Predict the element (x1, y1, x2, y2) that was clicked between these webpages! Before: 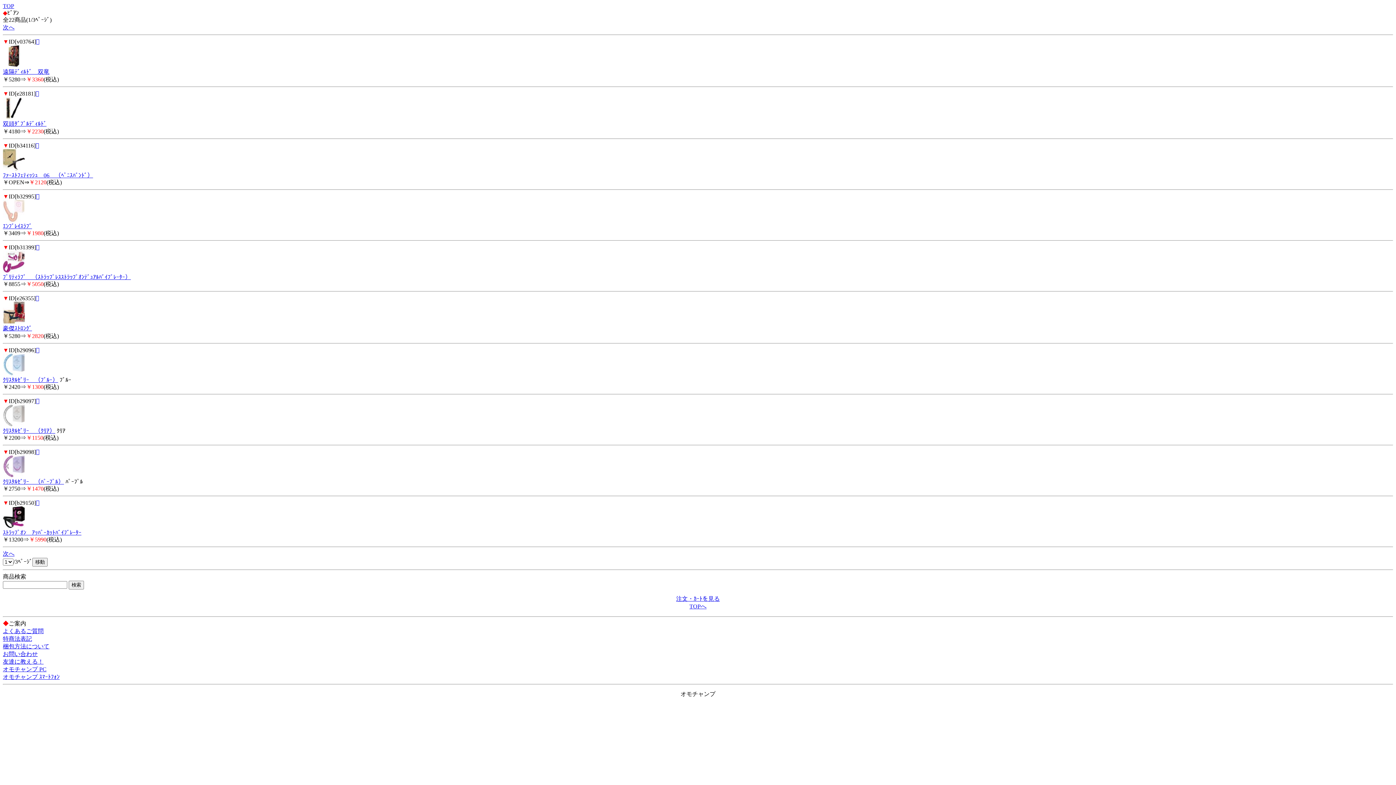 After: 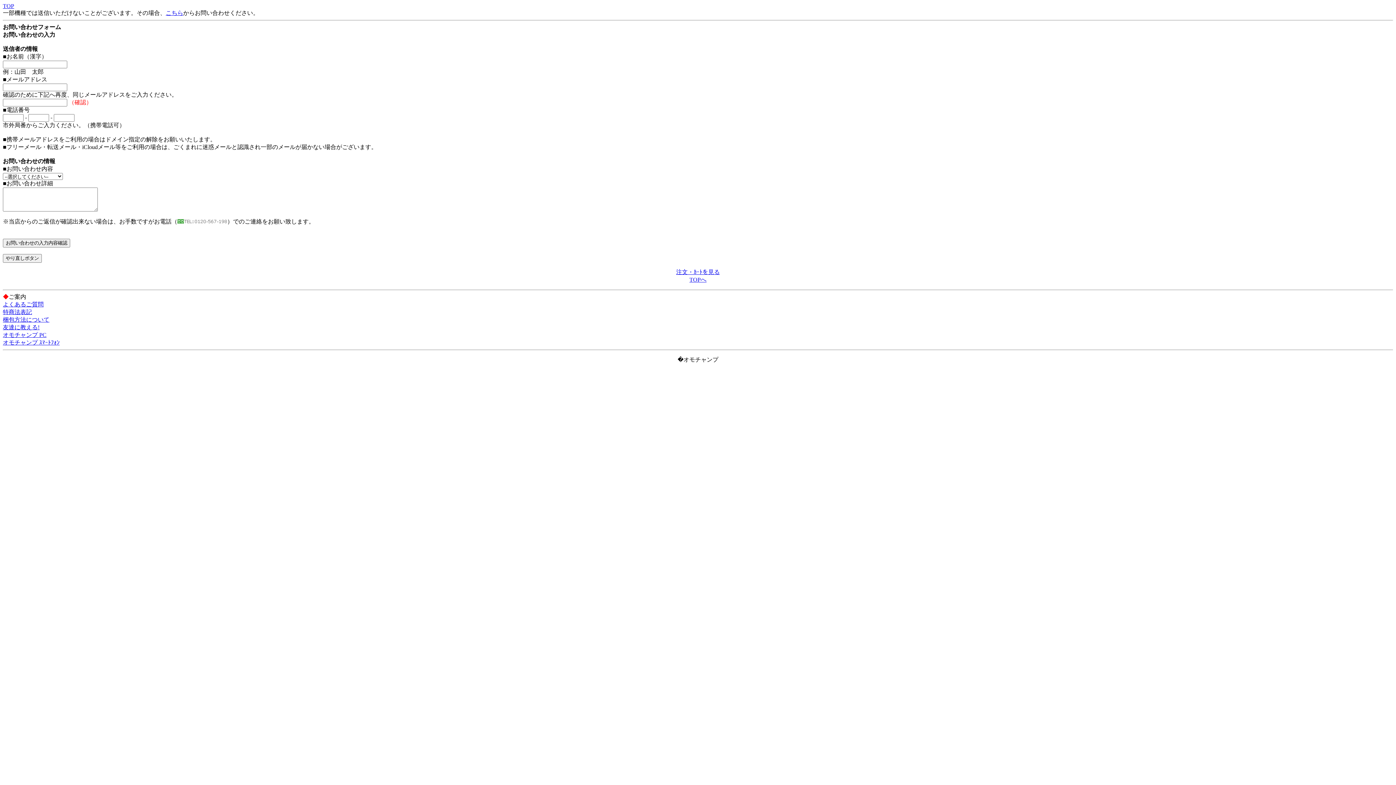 Action: bbox: (2, 651, 37, 657) label: お問い合わせ